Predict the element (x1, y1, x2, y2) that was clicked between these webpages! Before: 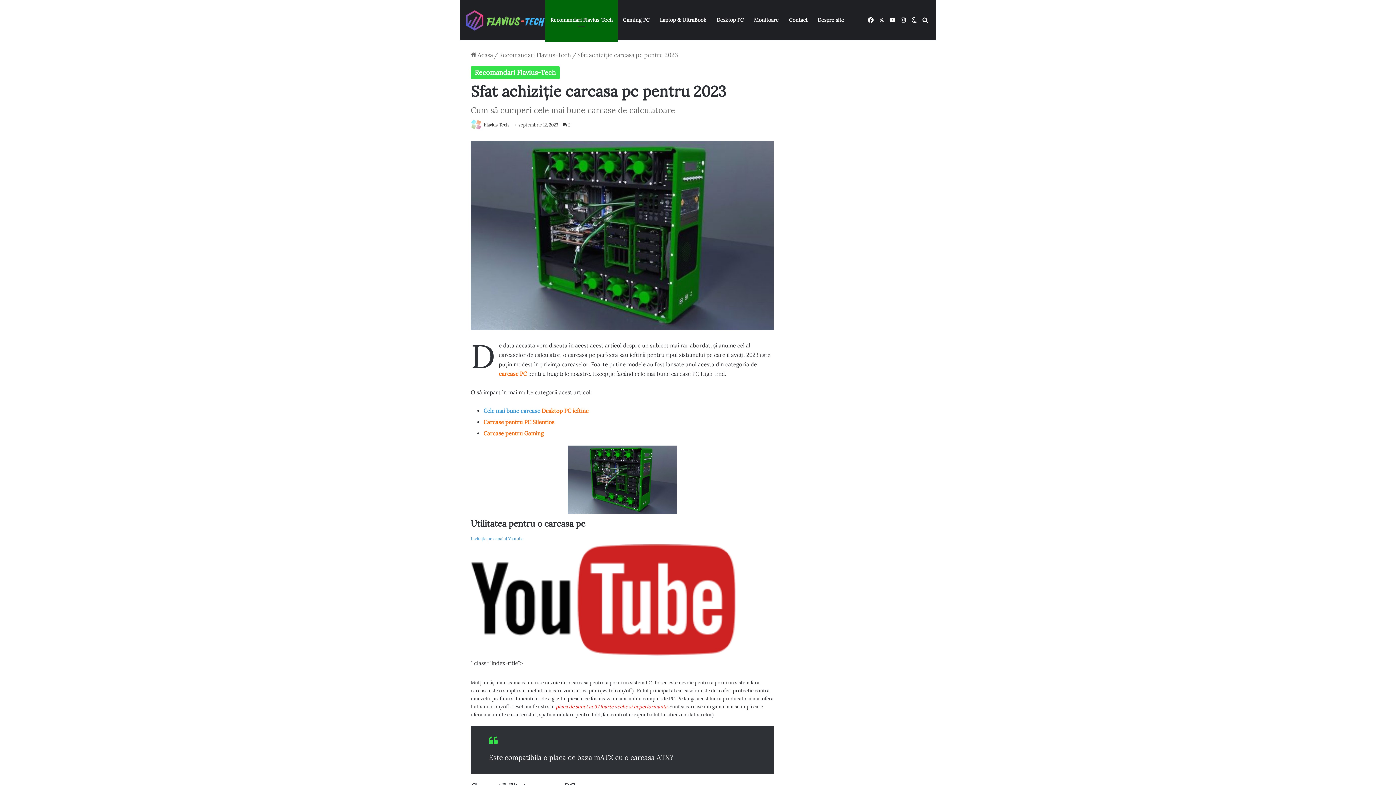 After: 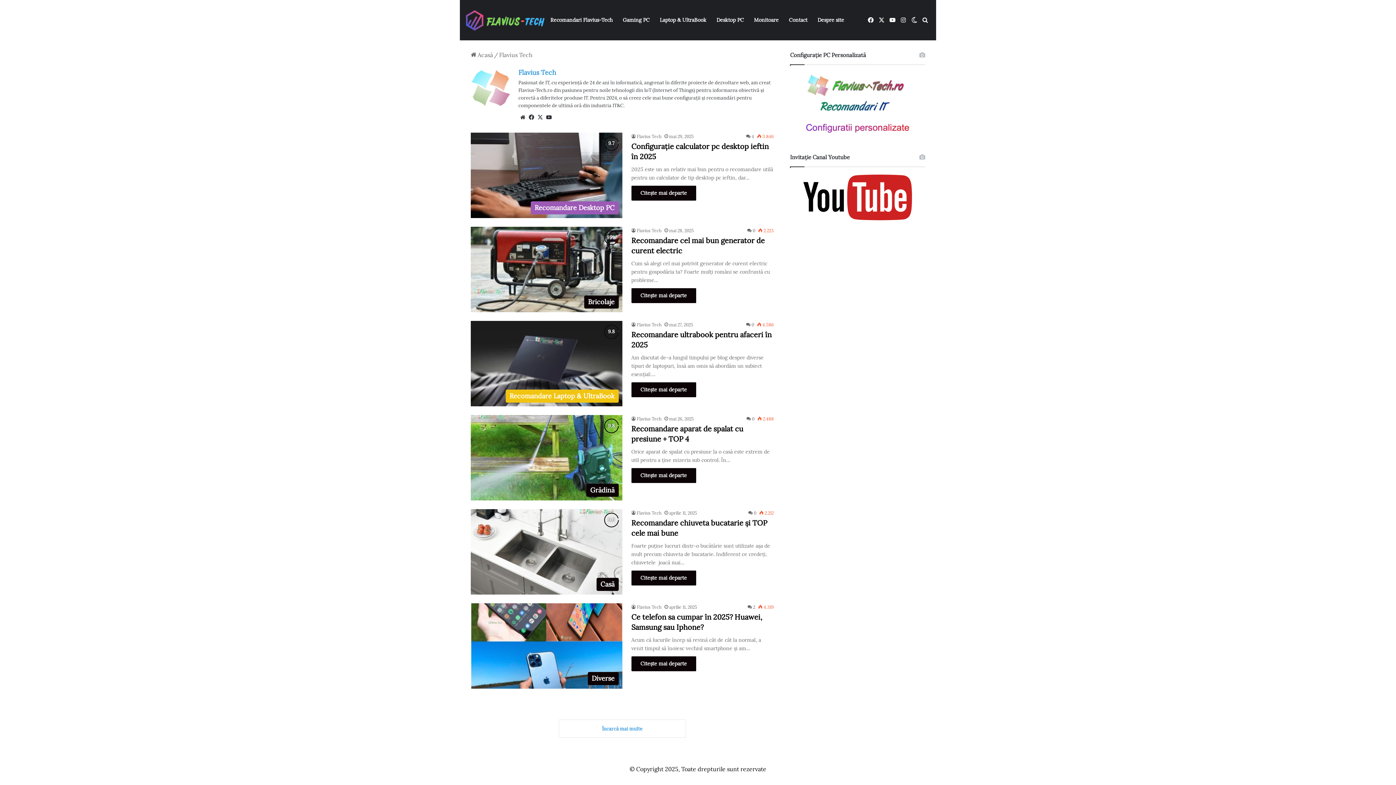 Action: label: Flavius Tech bbox: (484, 122, 508, 127)